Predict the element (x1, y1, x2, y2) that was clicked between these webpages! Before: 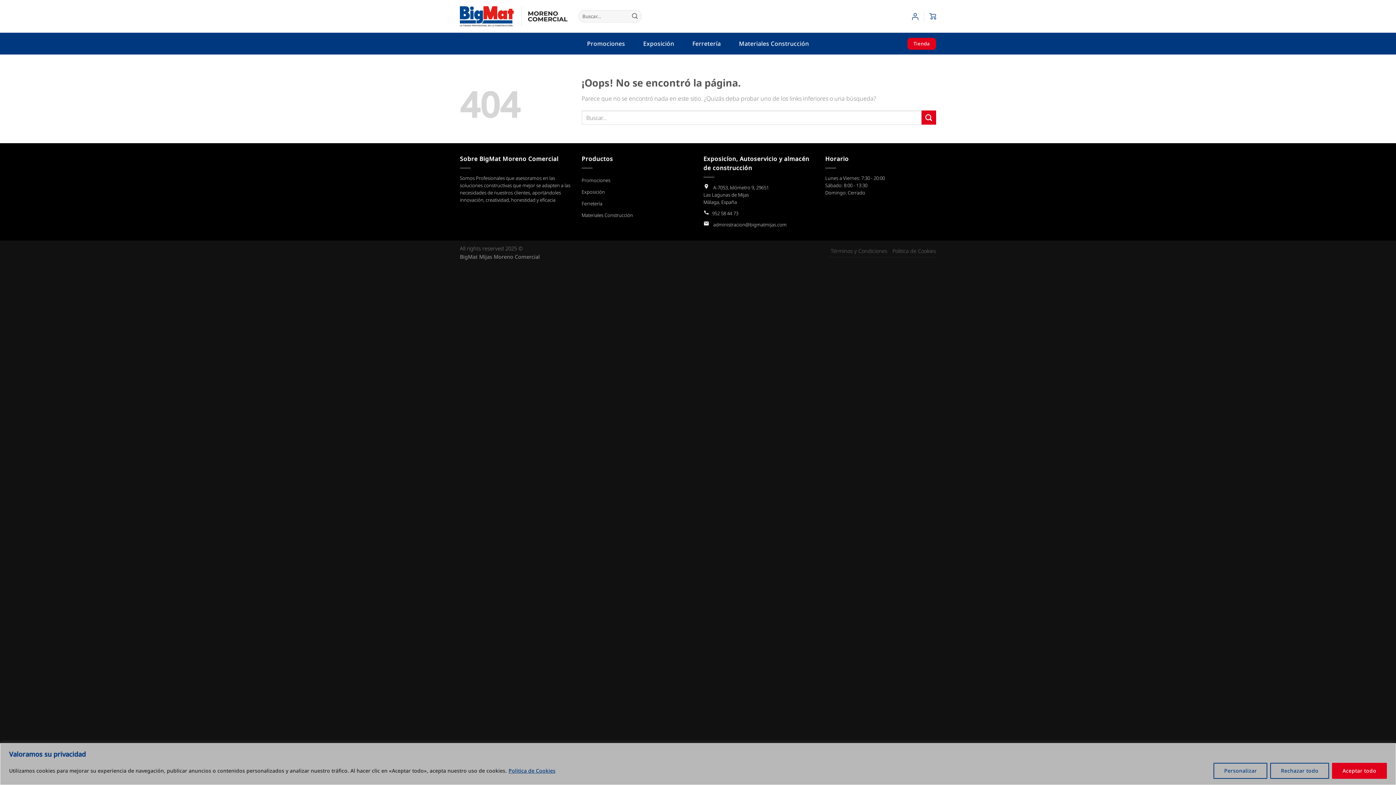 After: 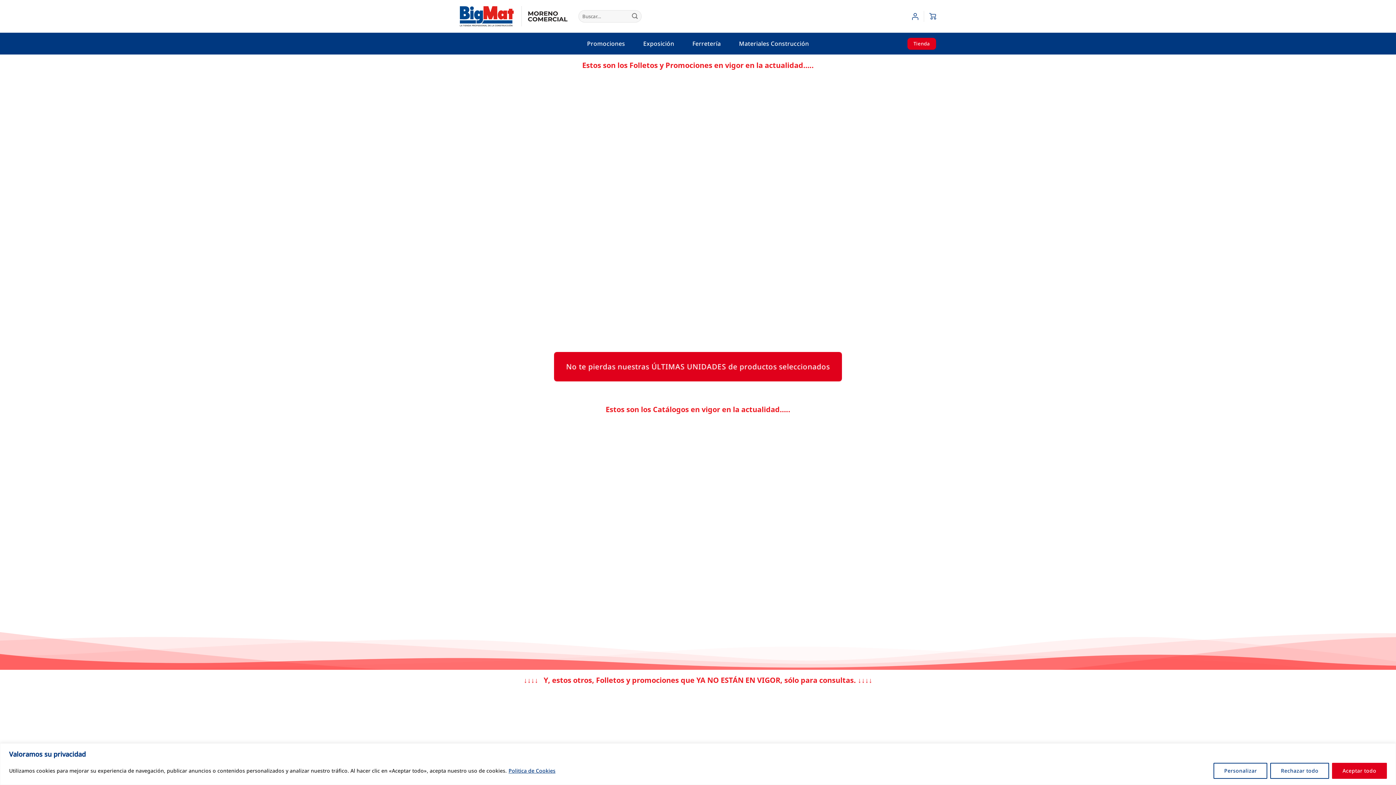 Action: label: Promociones bbox: (582, 32, 629, 54)